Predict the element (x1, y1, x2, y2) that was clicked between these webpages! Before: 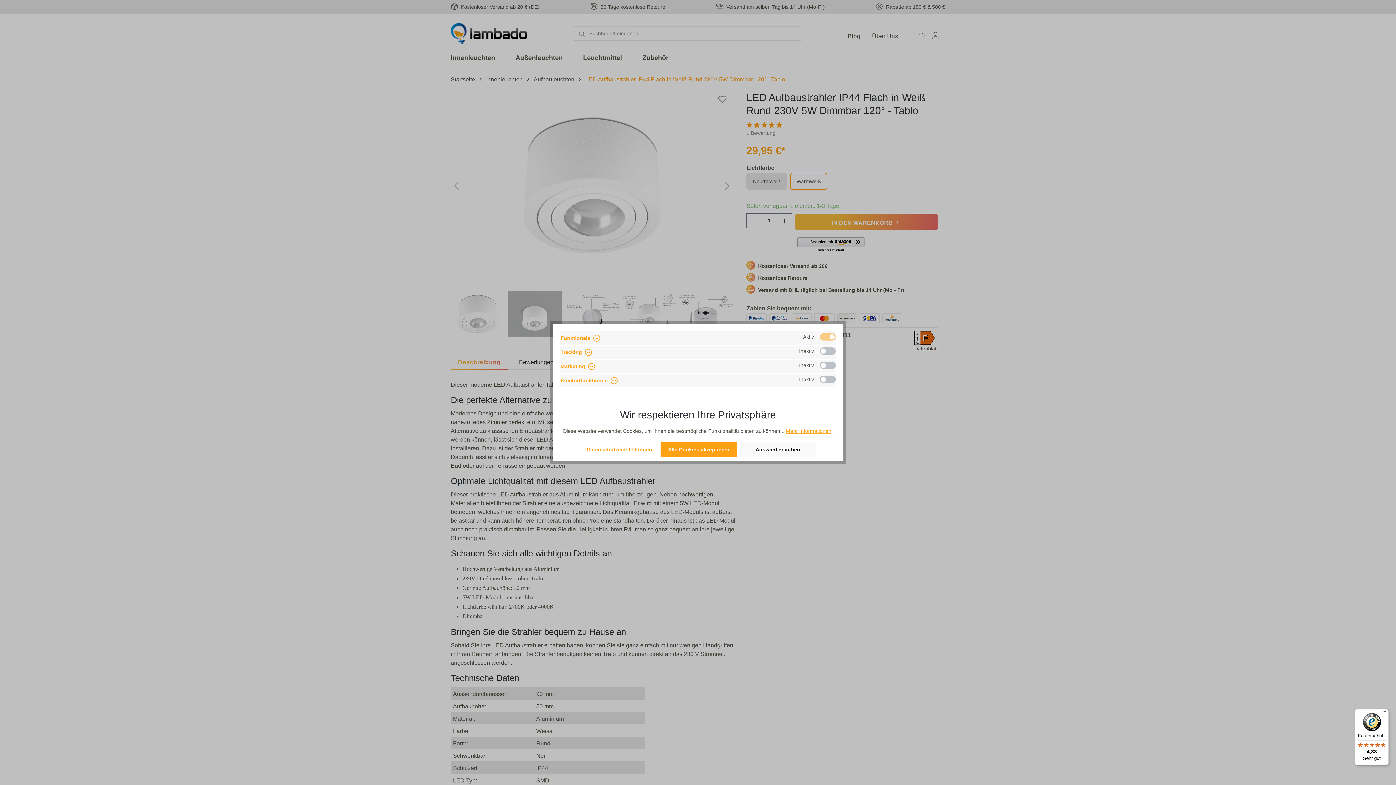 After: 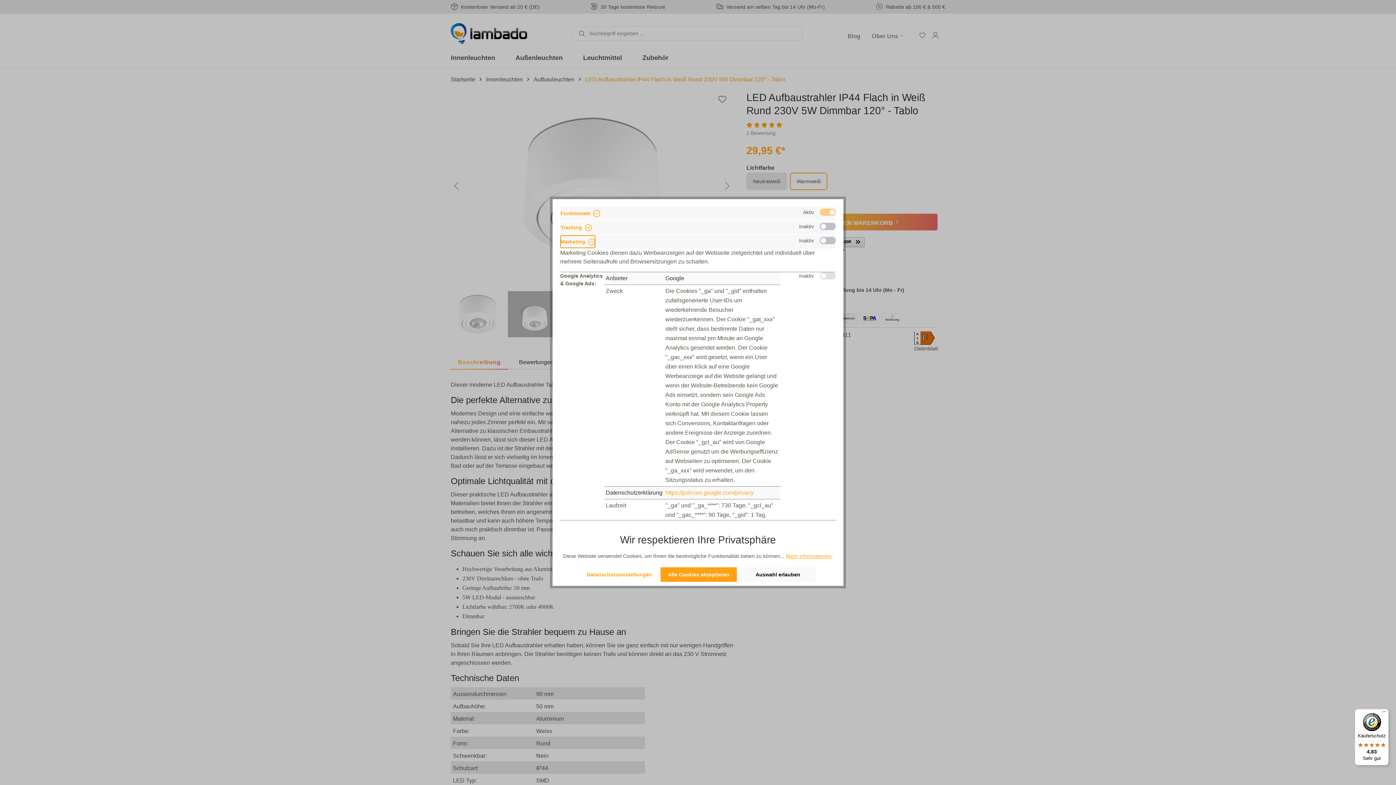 Action: label: Marketing  bbox: (560, 360, 595, 373)